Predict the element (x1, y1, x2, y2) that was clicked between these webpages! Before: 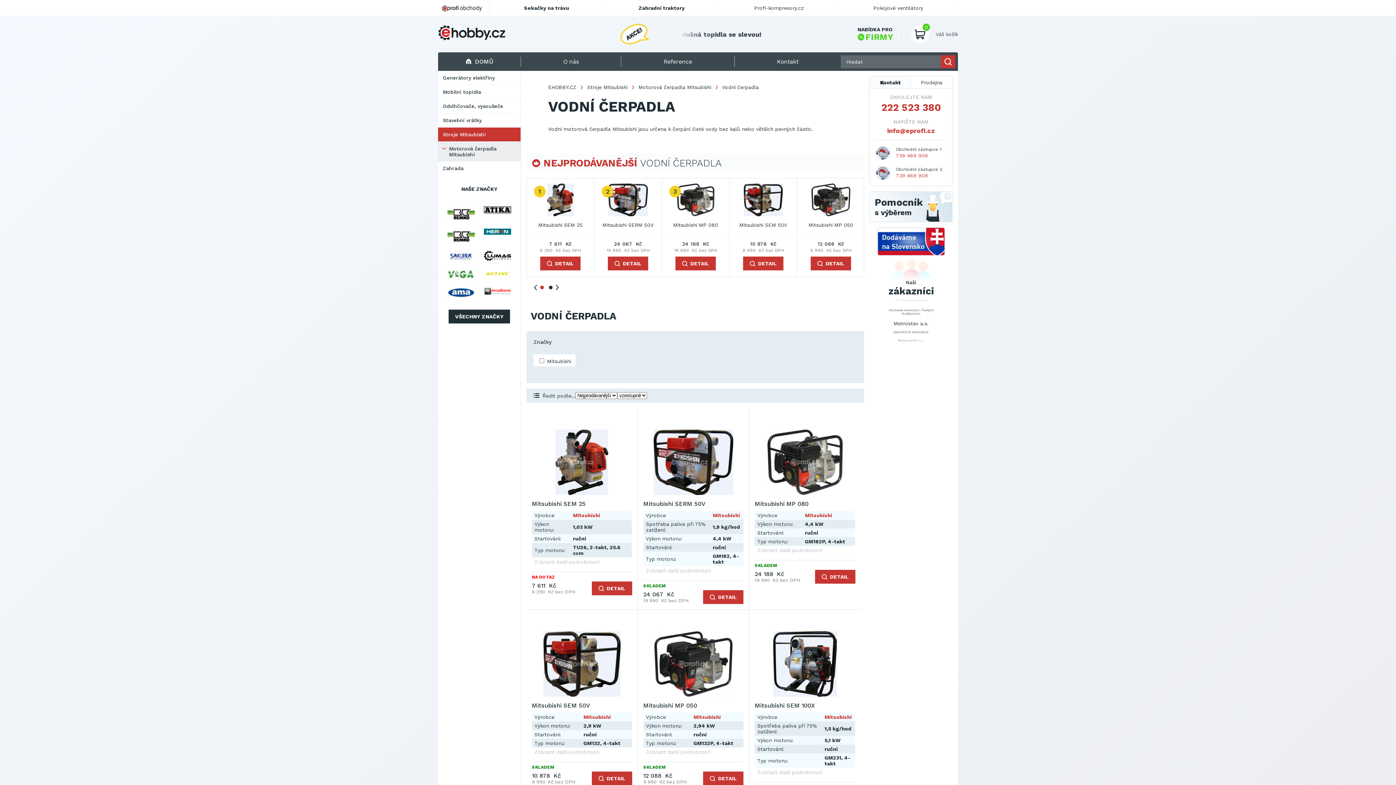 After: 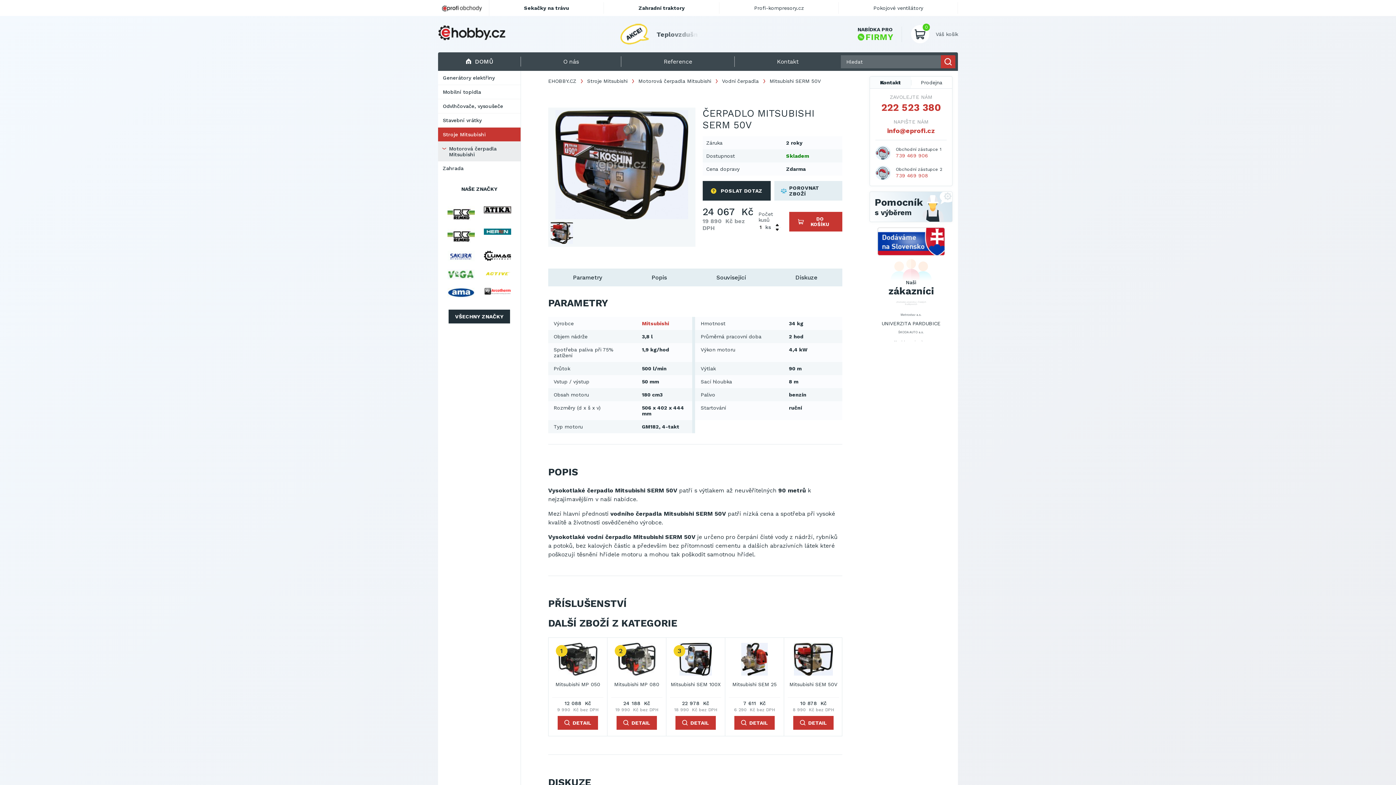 Action: label: Mitsubishi SERM 50V bbox: (598, 221, 658, 235)